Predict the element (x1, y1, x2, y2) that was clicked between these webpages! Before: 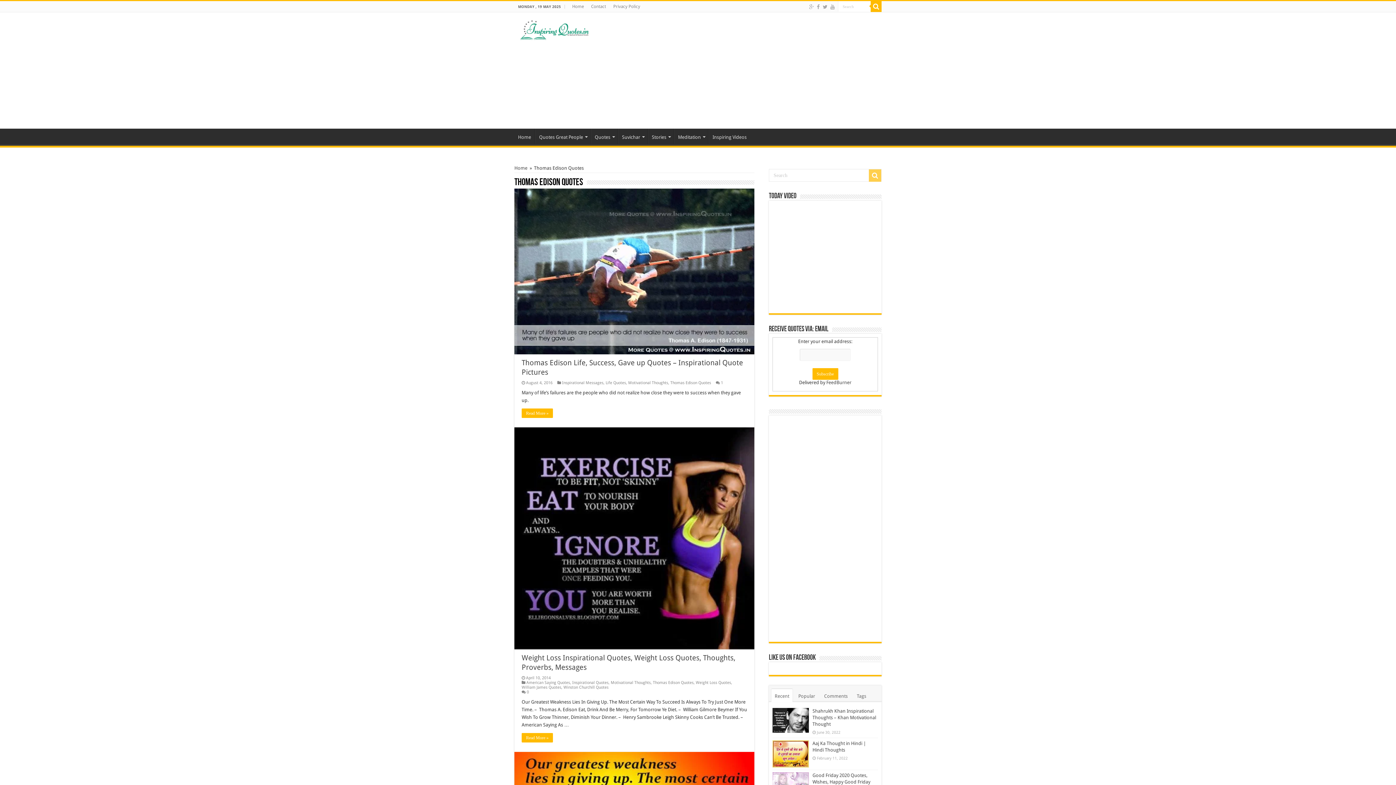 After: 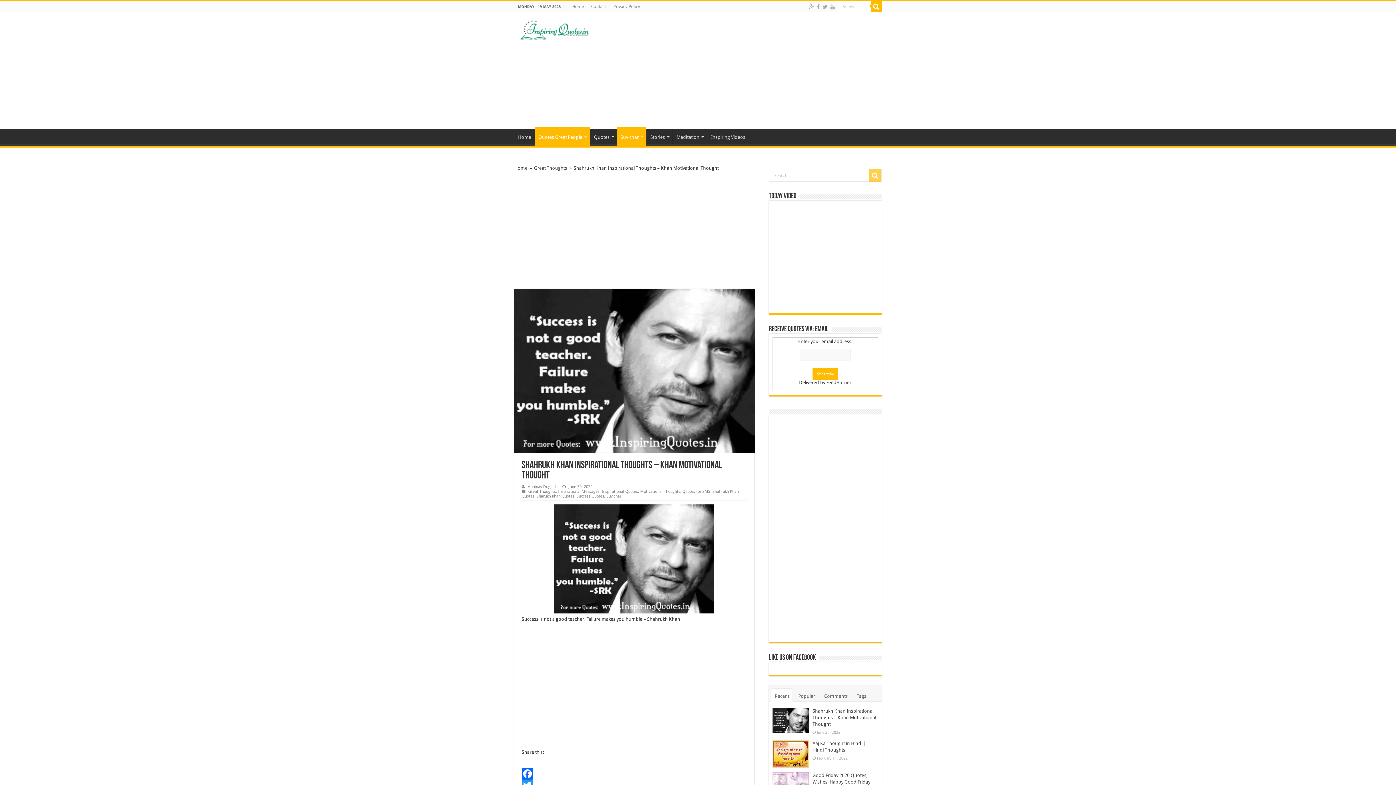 Action: bbox: (812, 708, 876, 727) label: Shahrukh Khan Inspirational Thoughts – Khan Motivational Thought